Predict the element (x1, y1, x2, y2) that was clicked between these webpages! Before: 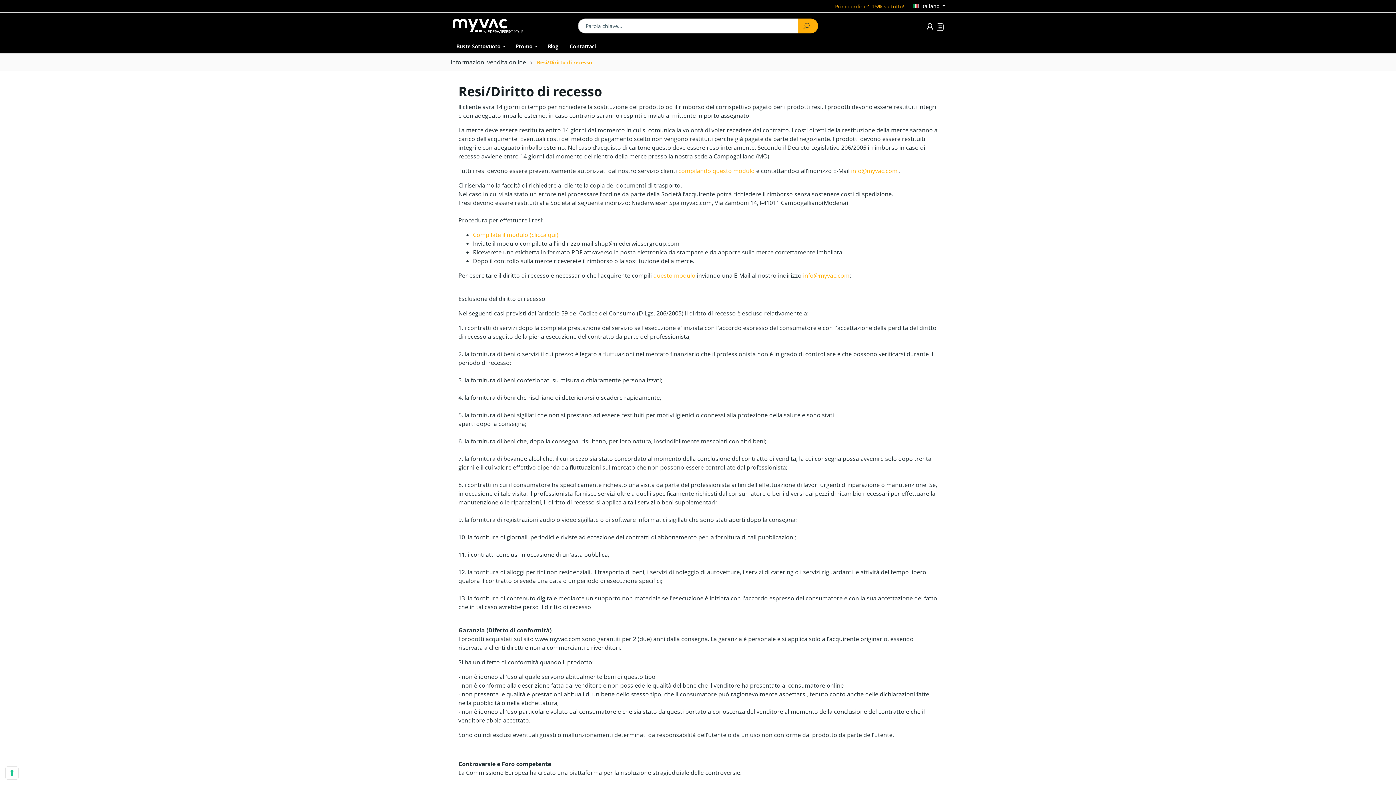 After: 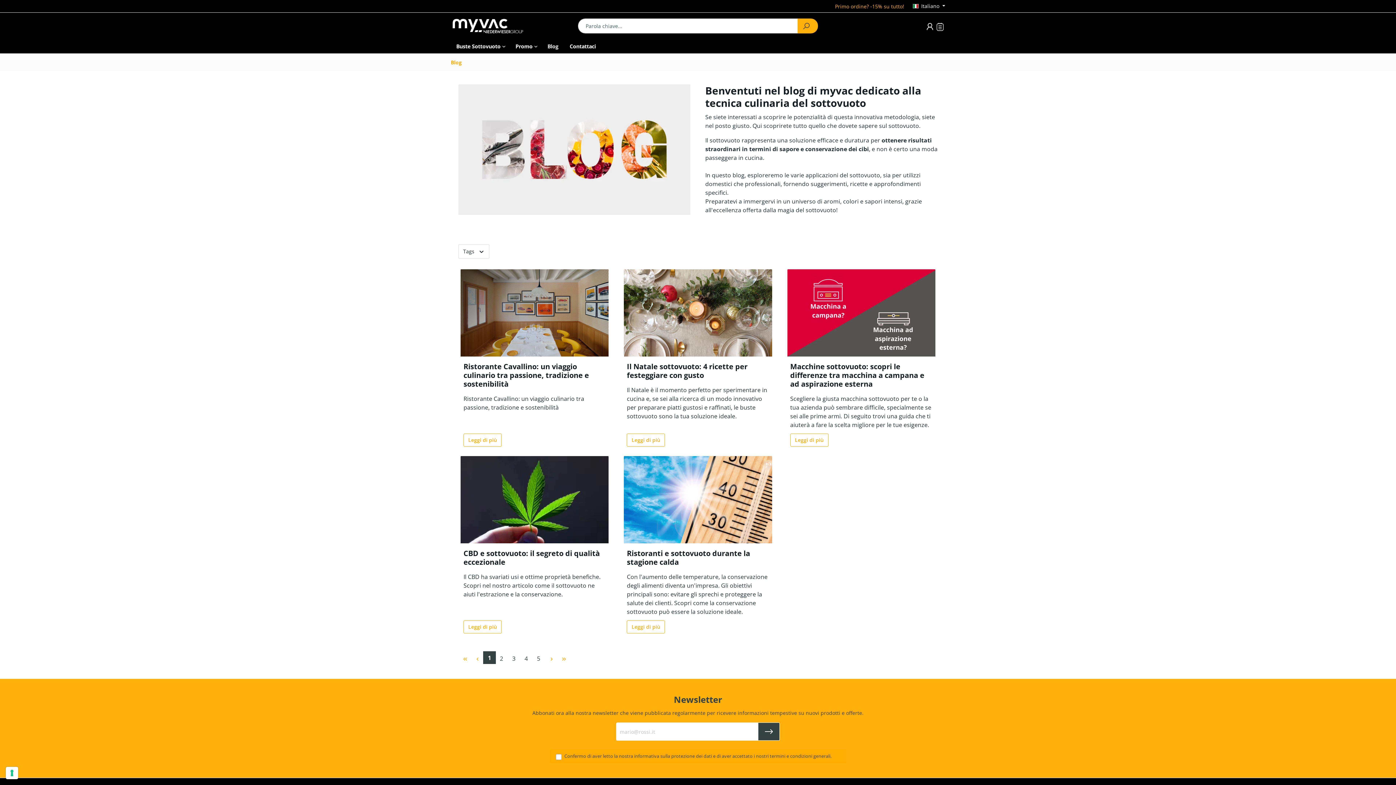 Action: bbox: (542, 39, 564, 53) label: Blog